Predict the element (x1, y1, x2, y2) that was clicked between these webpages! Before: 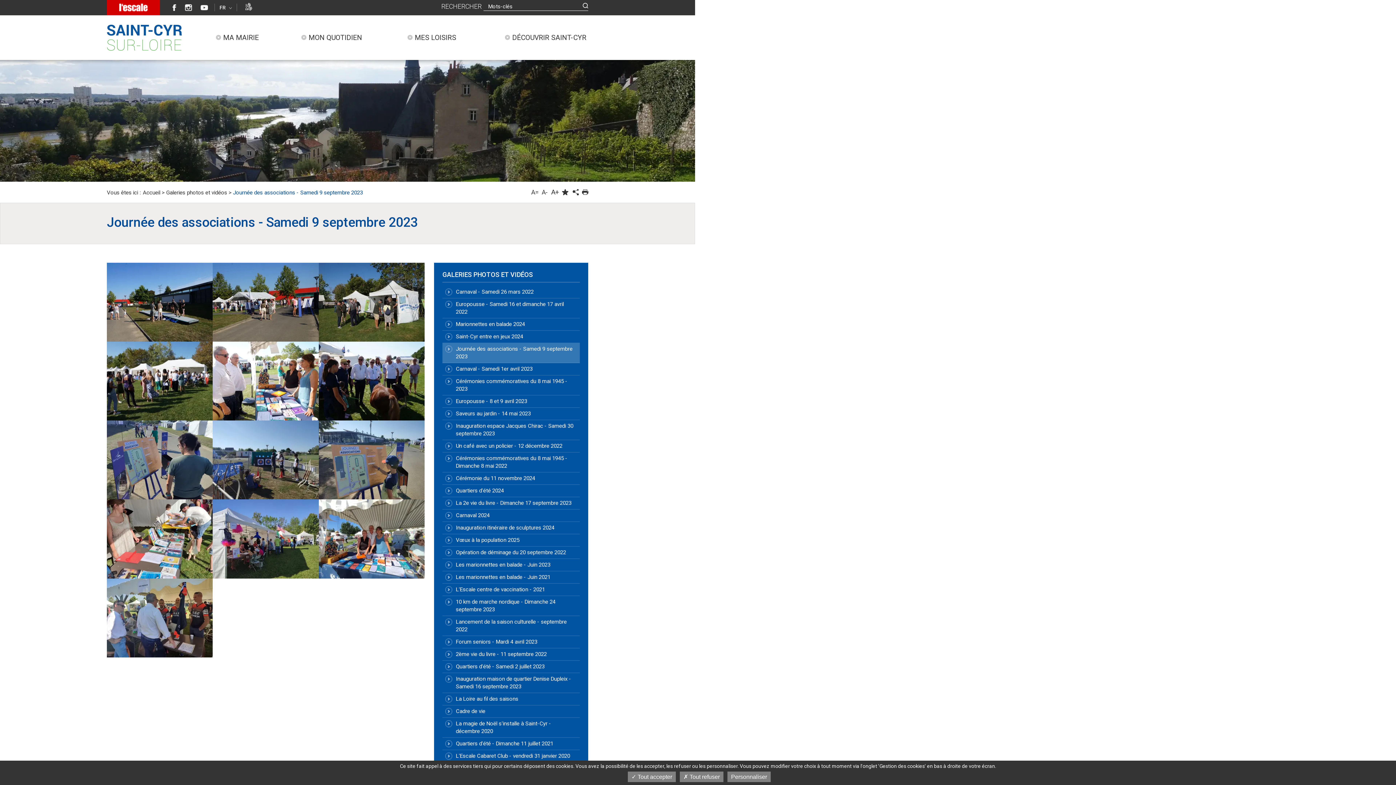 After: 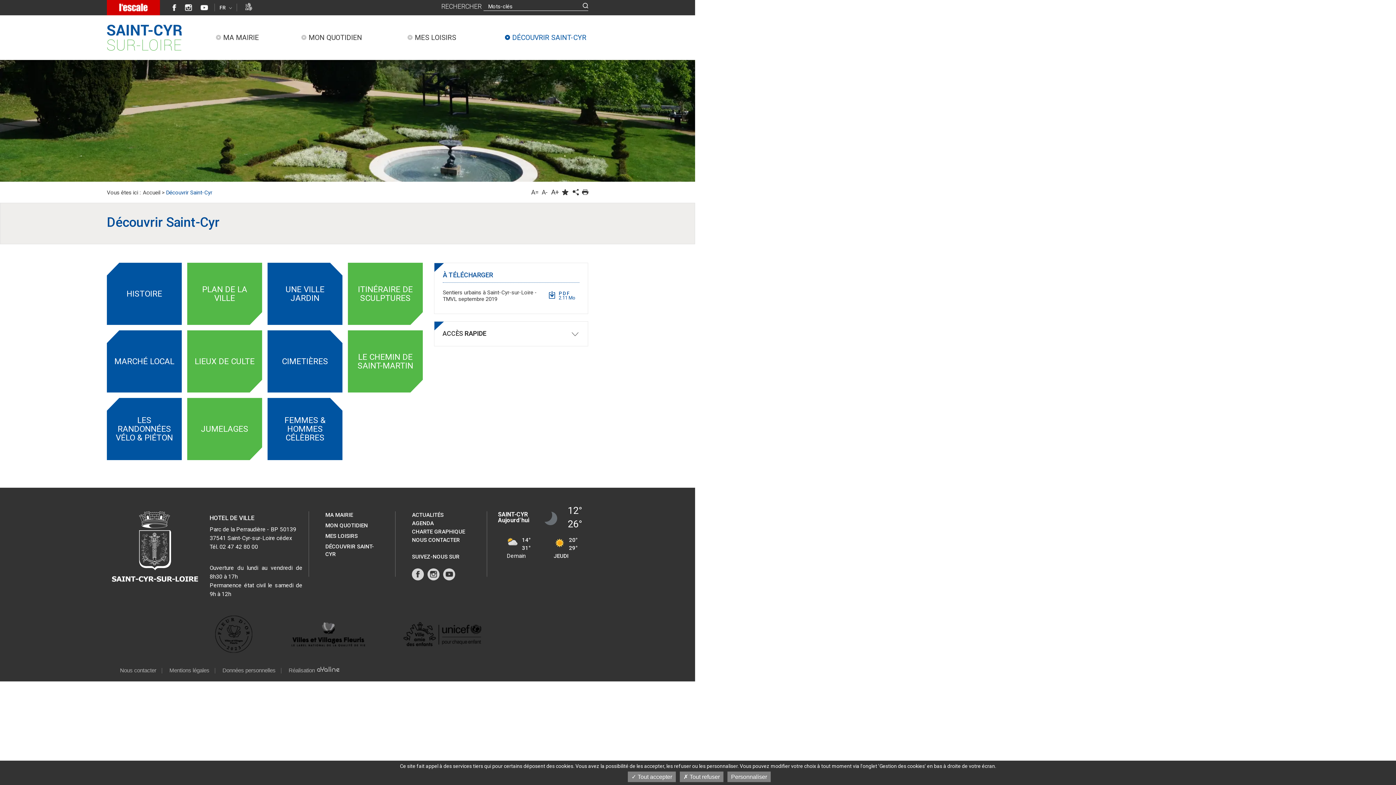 Action: bbox: (478, 15, 606, 60) label: DÉCOUVRIR SAINT-CYR